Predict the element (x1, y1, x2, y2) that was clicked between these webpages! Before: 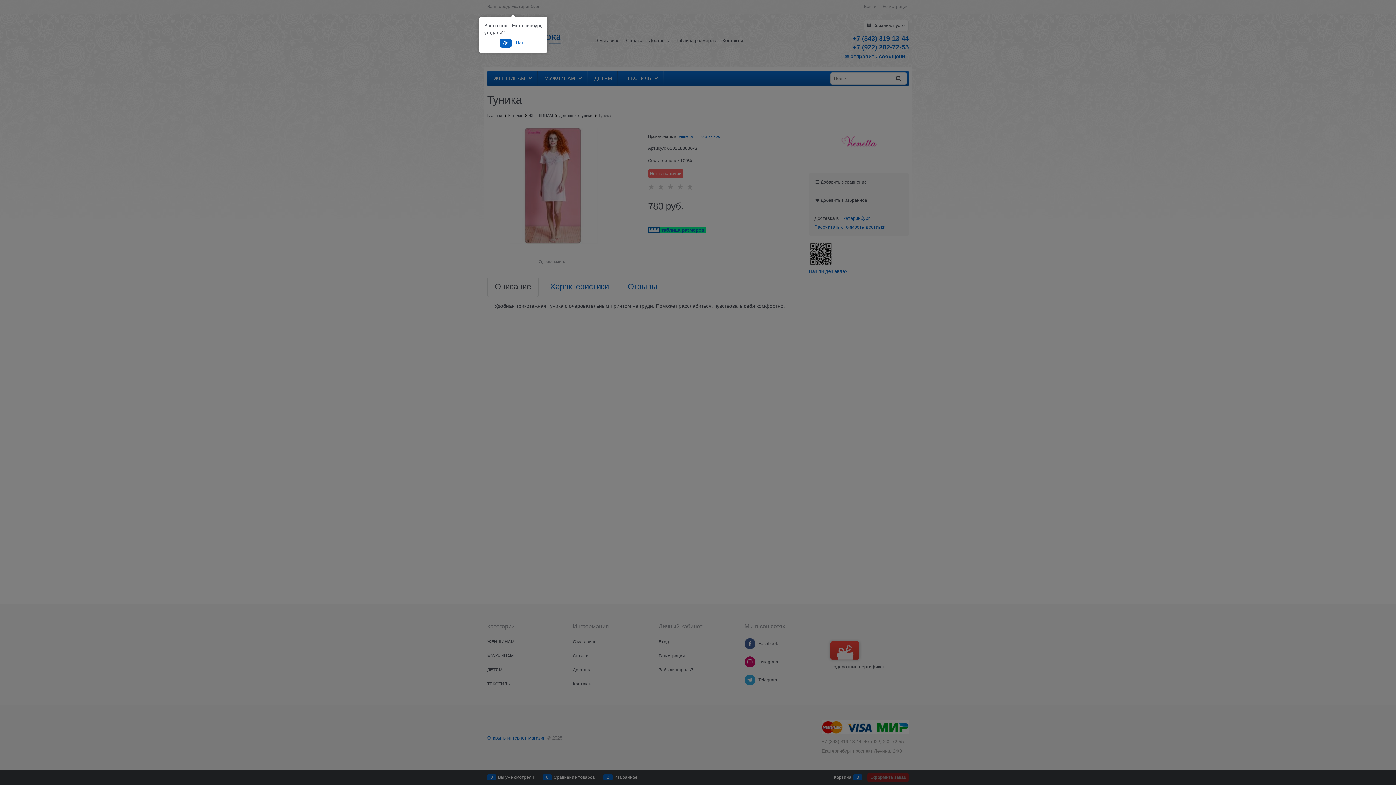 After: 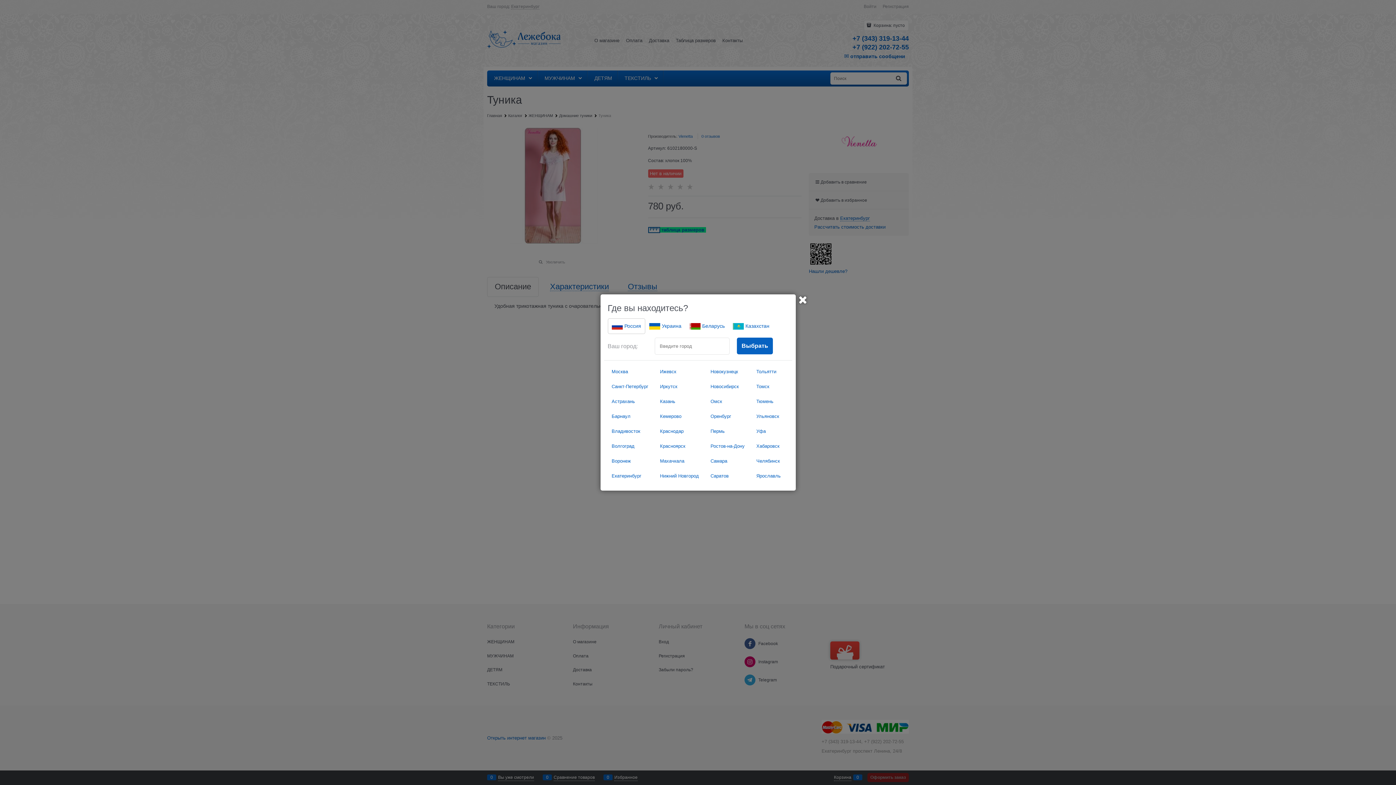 Action: label: Нет bbox: (513, 38, 526, 47)